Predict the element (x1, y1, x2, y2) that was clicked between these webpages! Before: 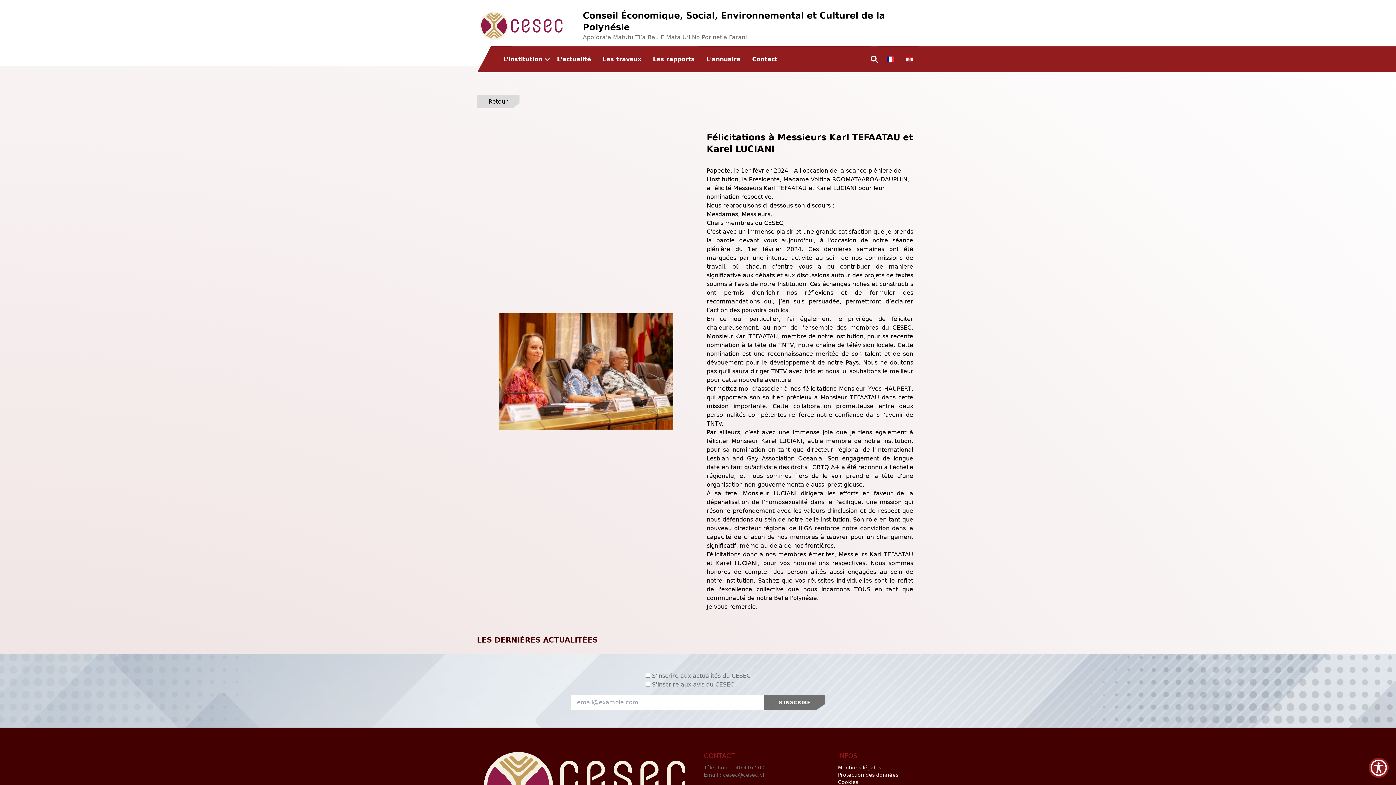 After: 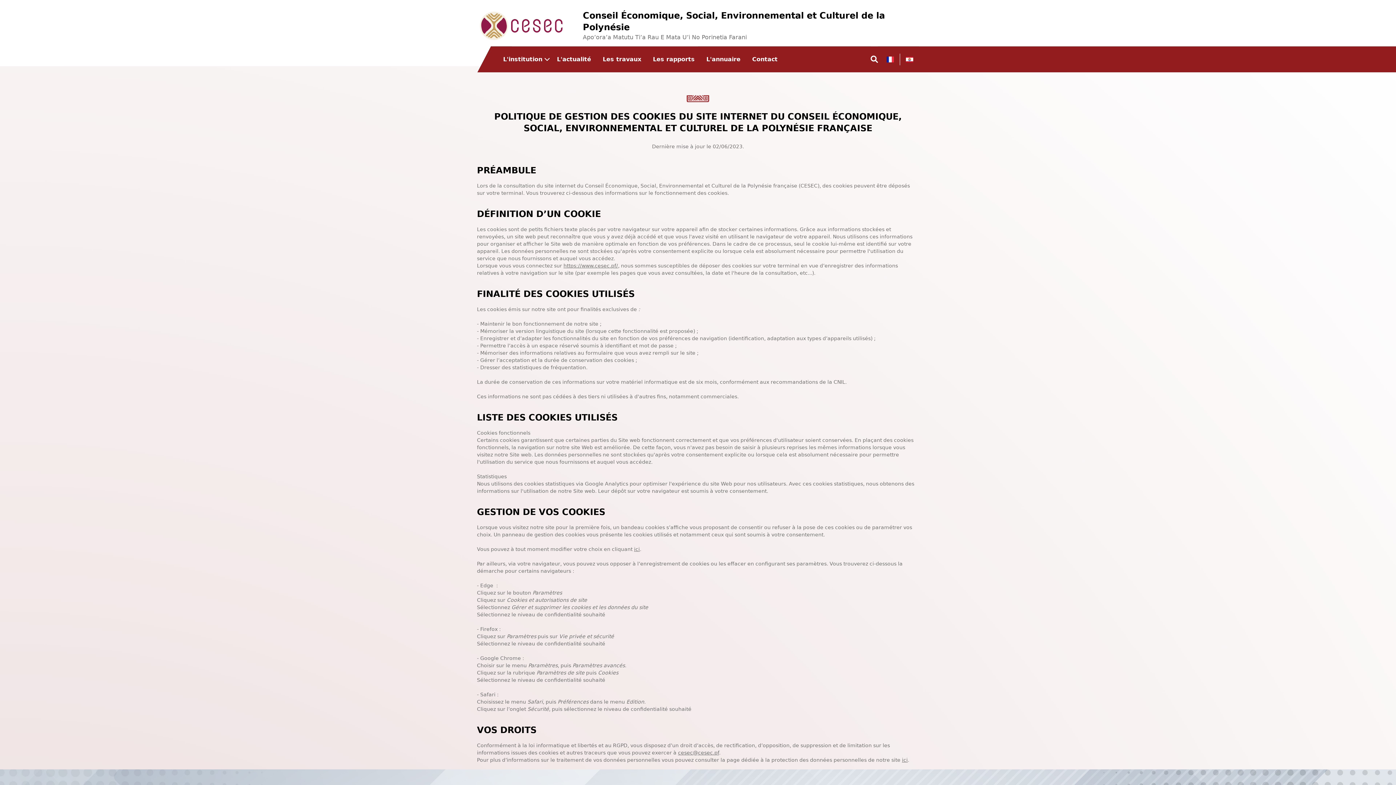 Action: label: Cookies bbox: (838, 778, 858, 786)